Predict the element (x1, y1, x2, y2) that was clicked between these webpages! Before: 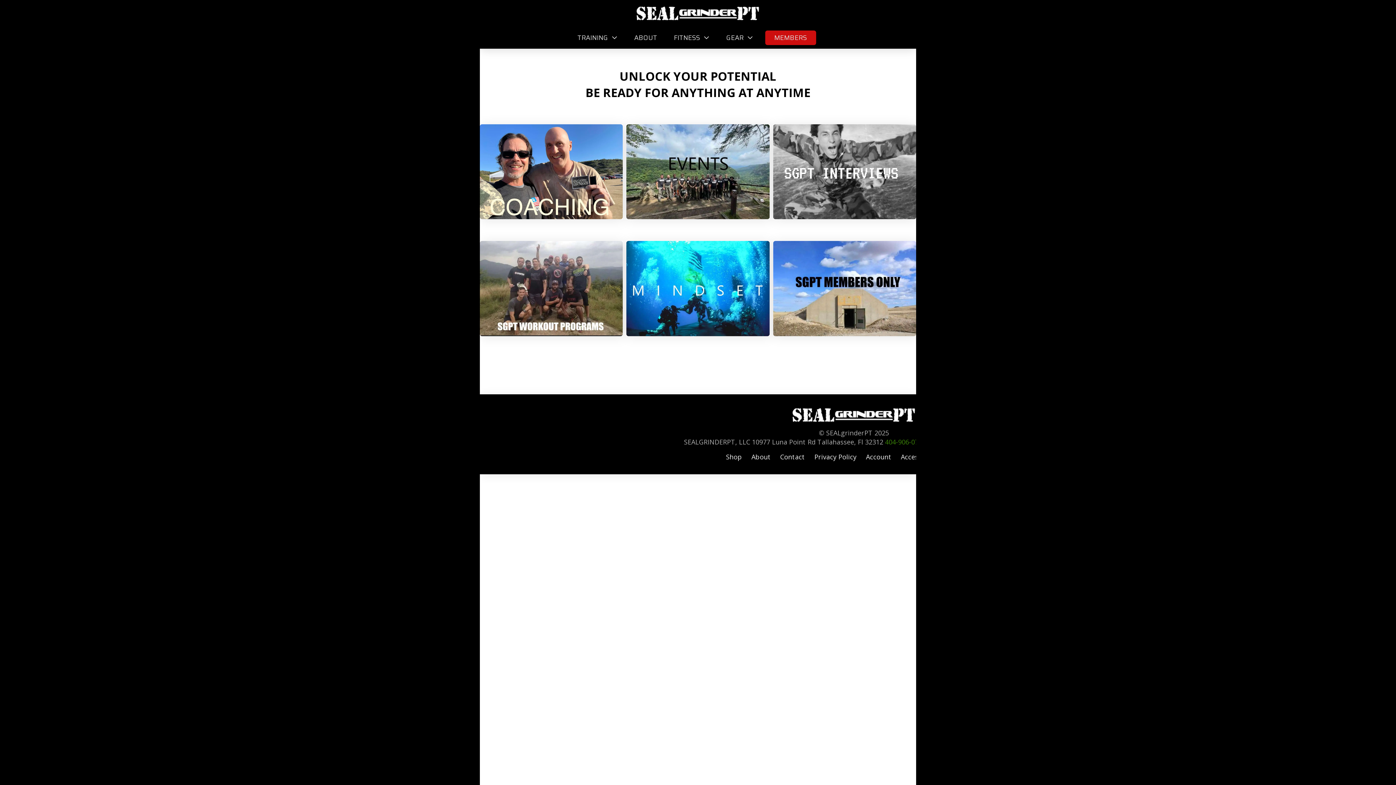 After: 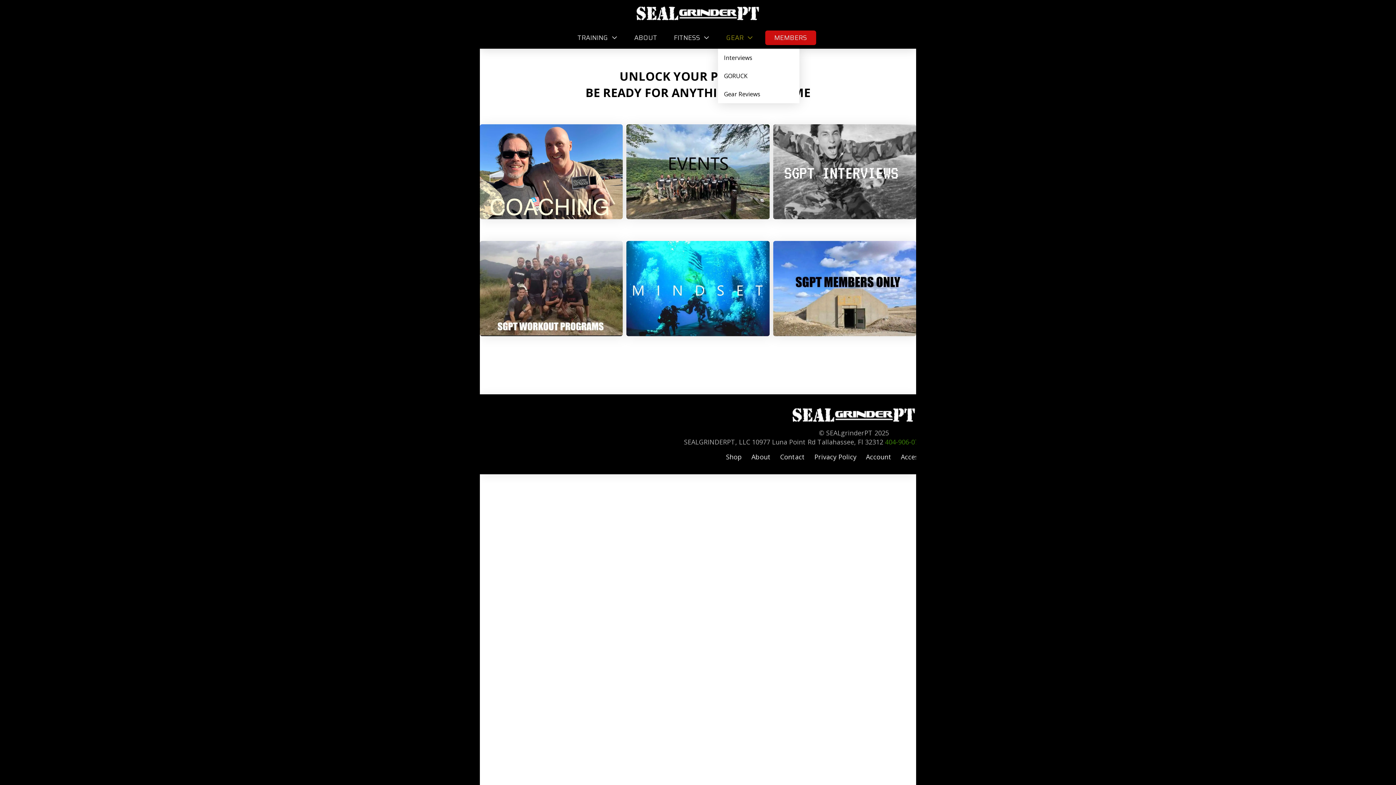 Action: bbox: (719, 26, 760, 48) label: GEAR